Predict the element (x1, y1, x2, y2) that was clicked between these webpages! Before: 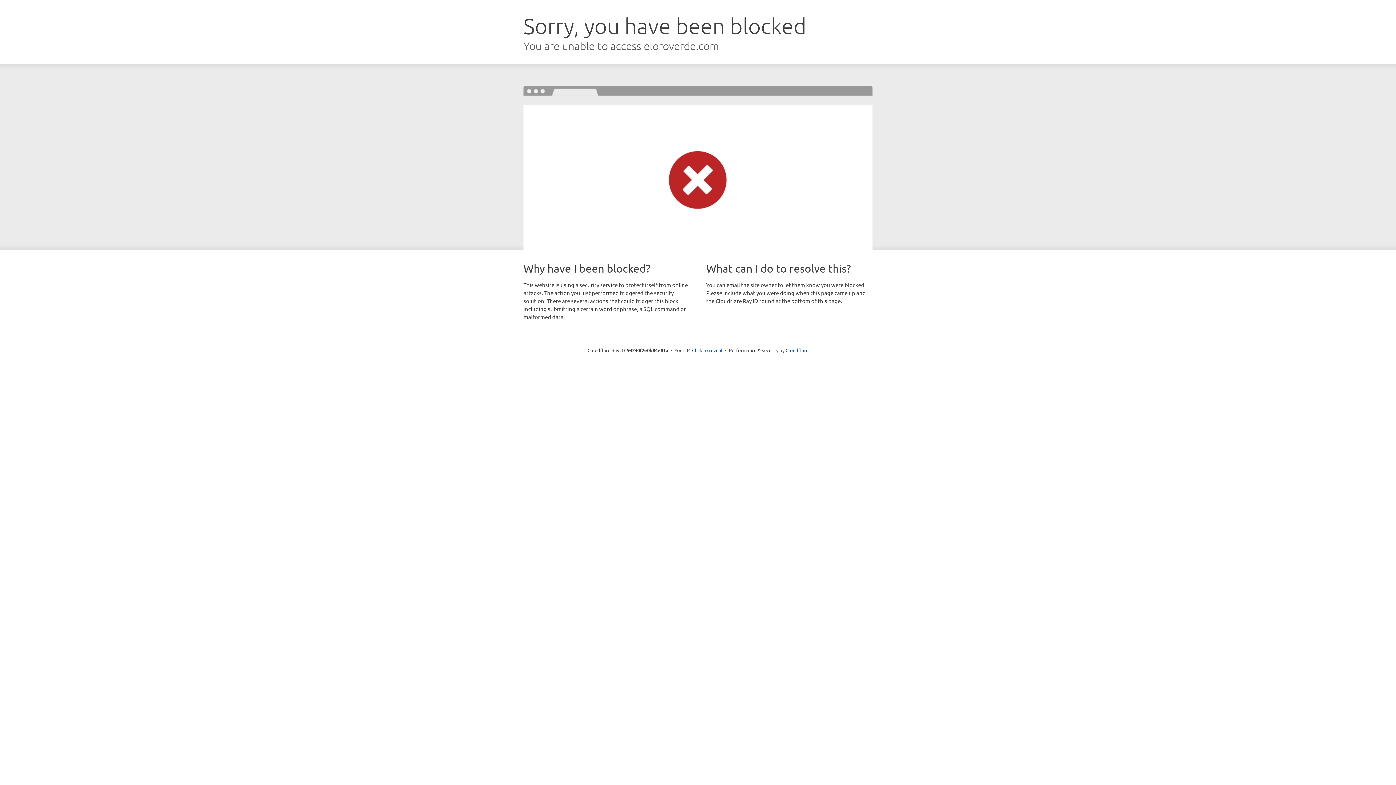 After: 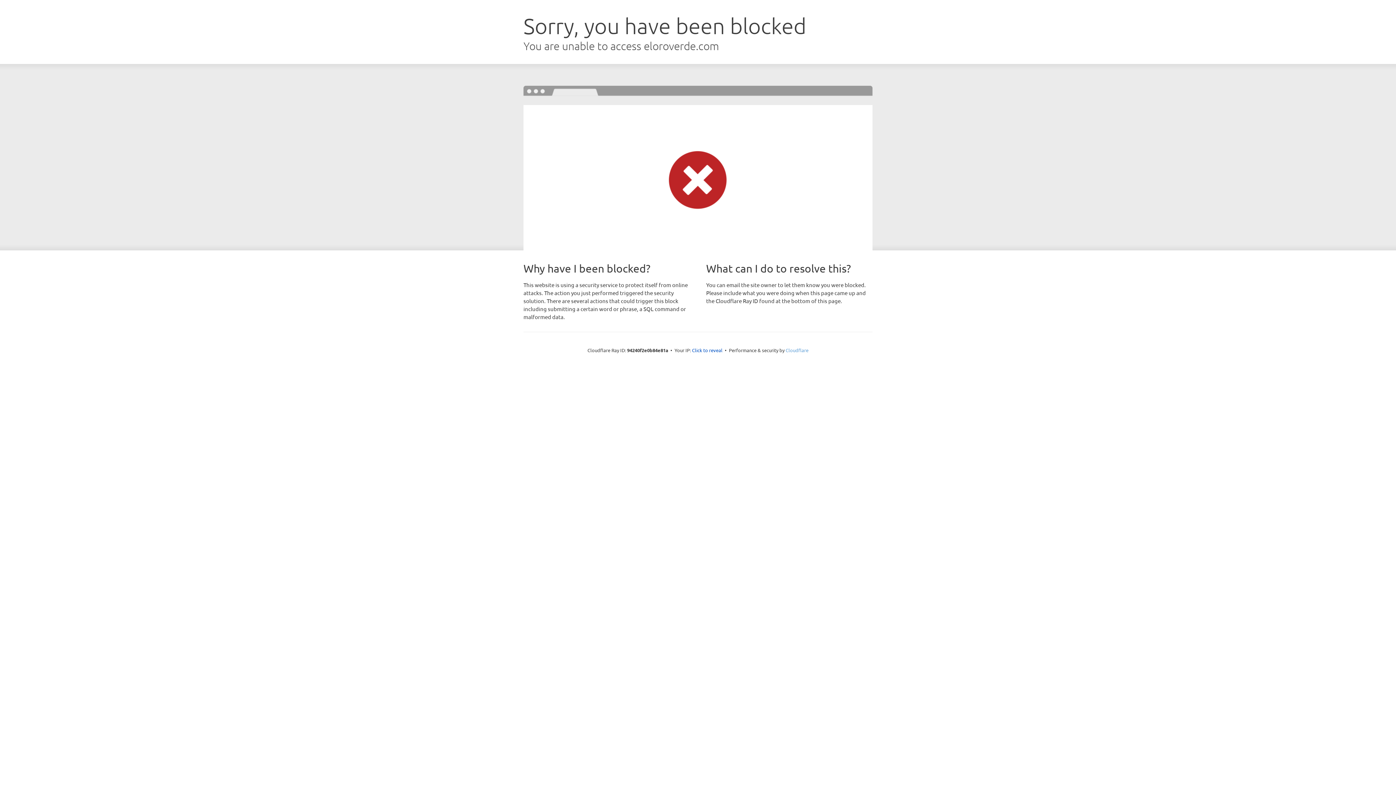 Action: label: Cloudflare bbox: (785, 347, 808, 353)